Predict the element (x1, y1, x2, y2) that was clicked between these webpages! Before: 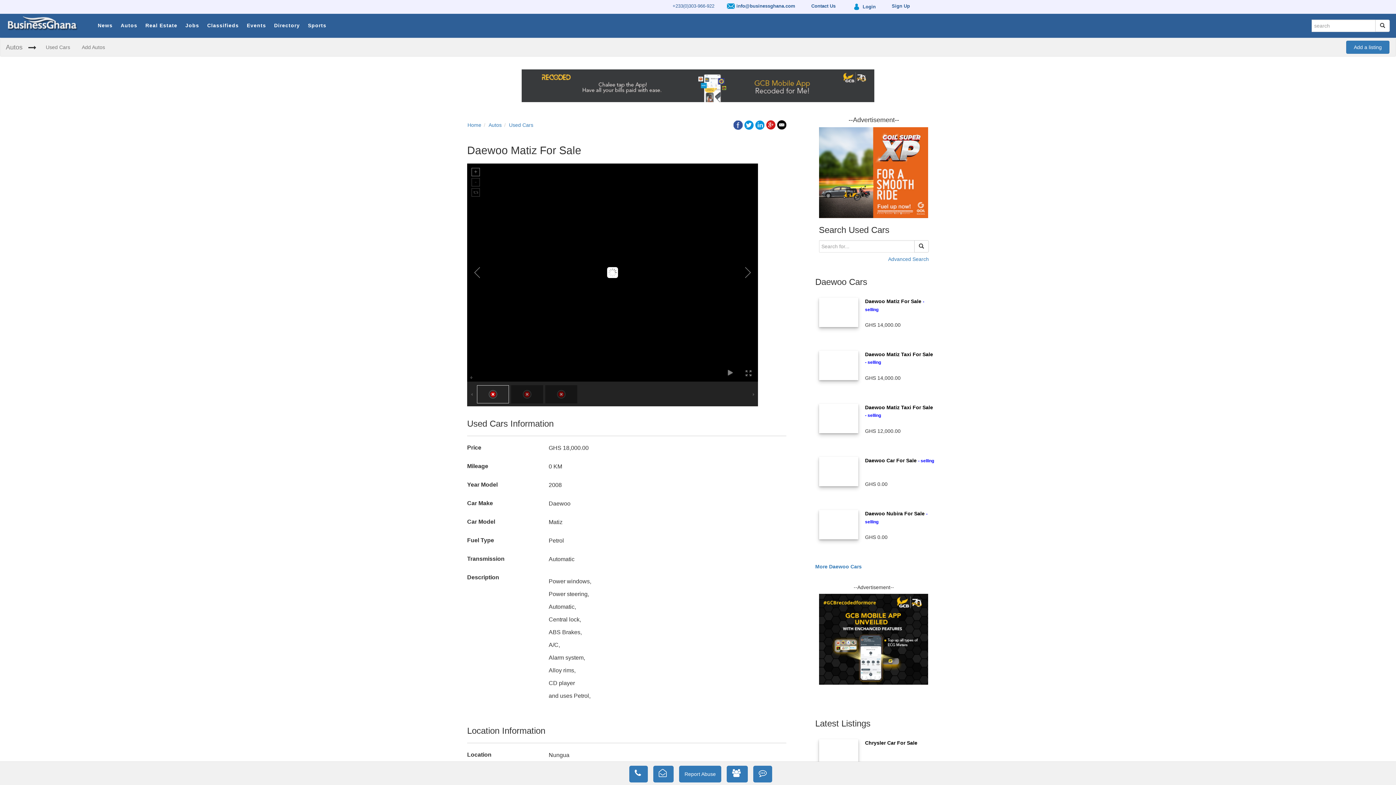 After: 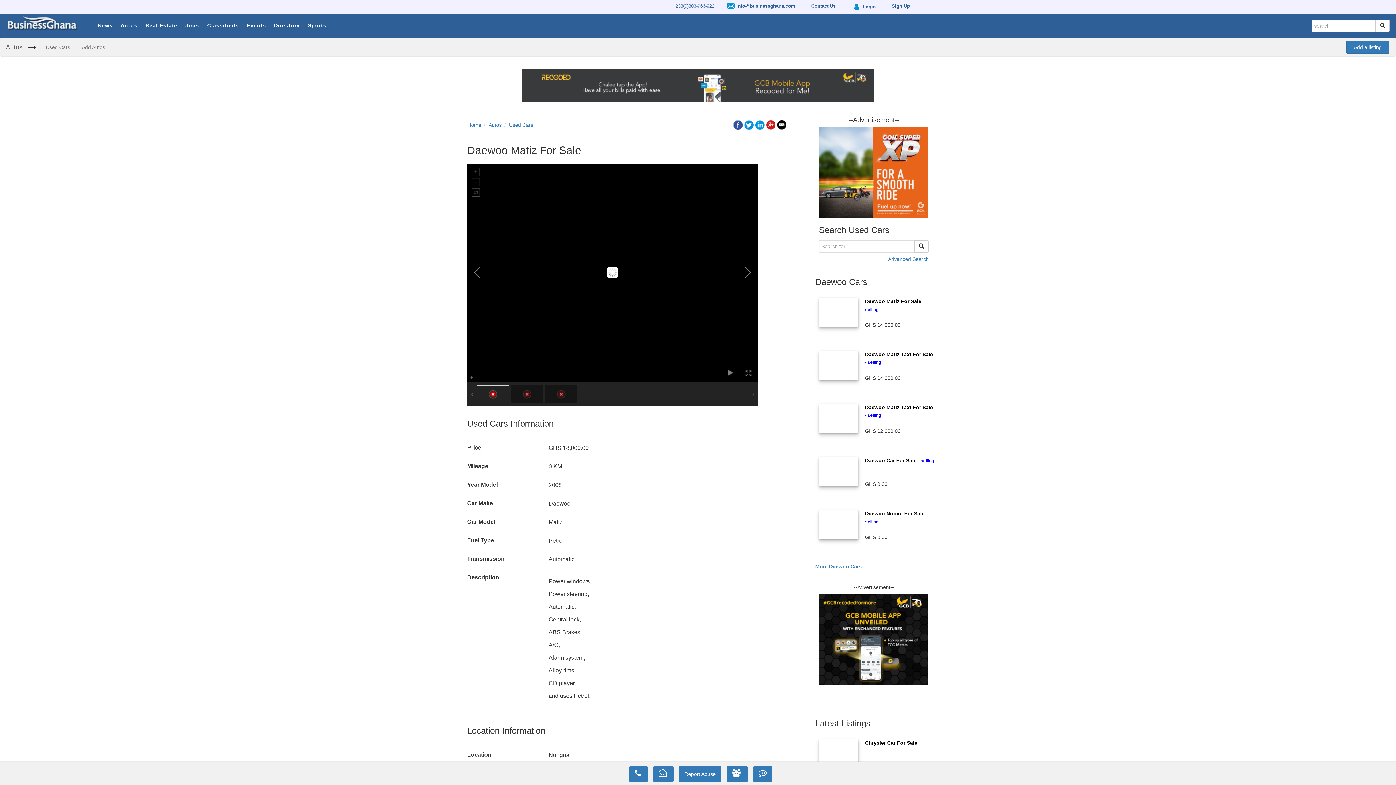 Action: bbox: (0, 38, 28, 56) label: Autos